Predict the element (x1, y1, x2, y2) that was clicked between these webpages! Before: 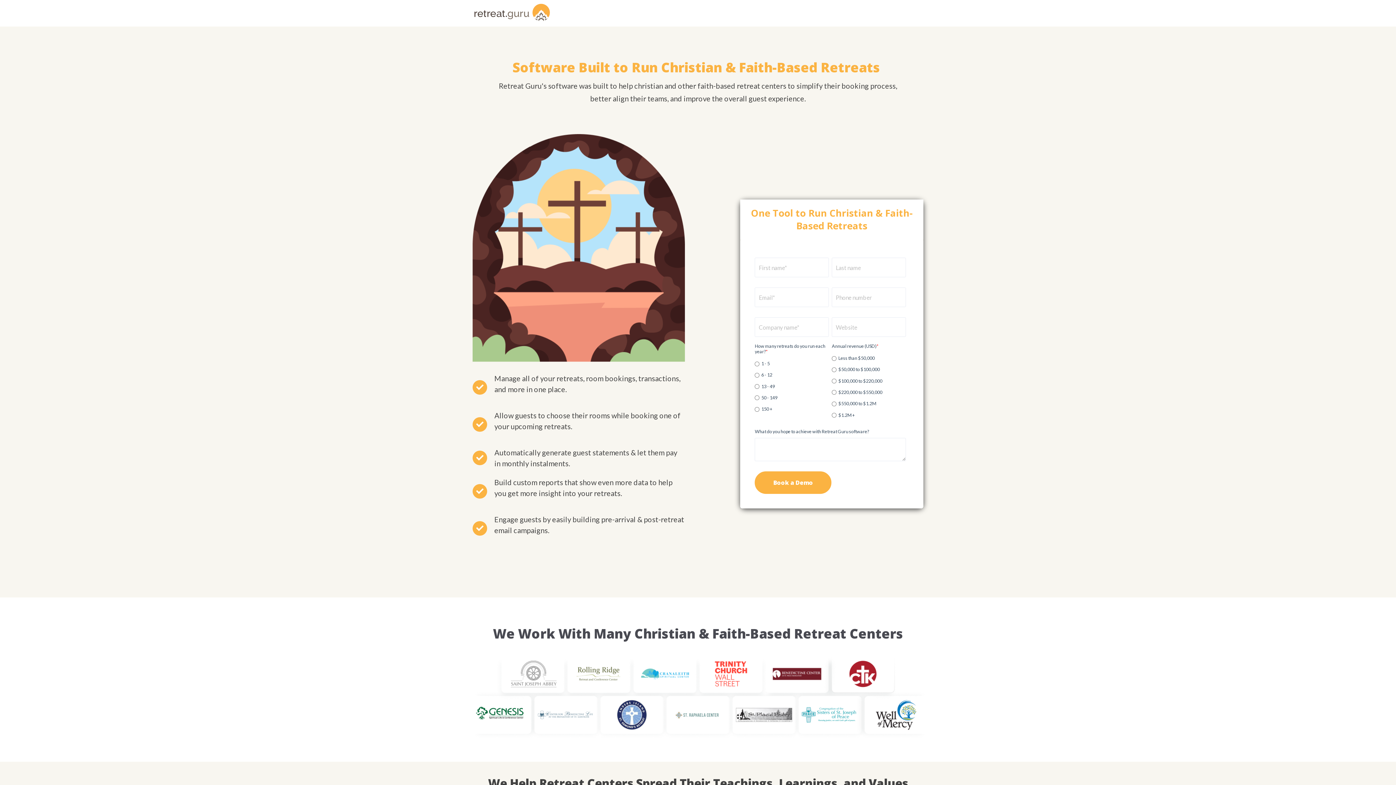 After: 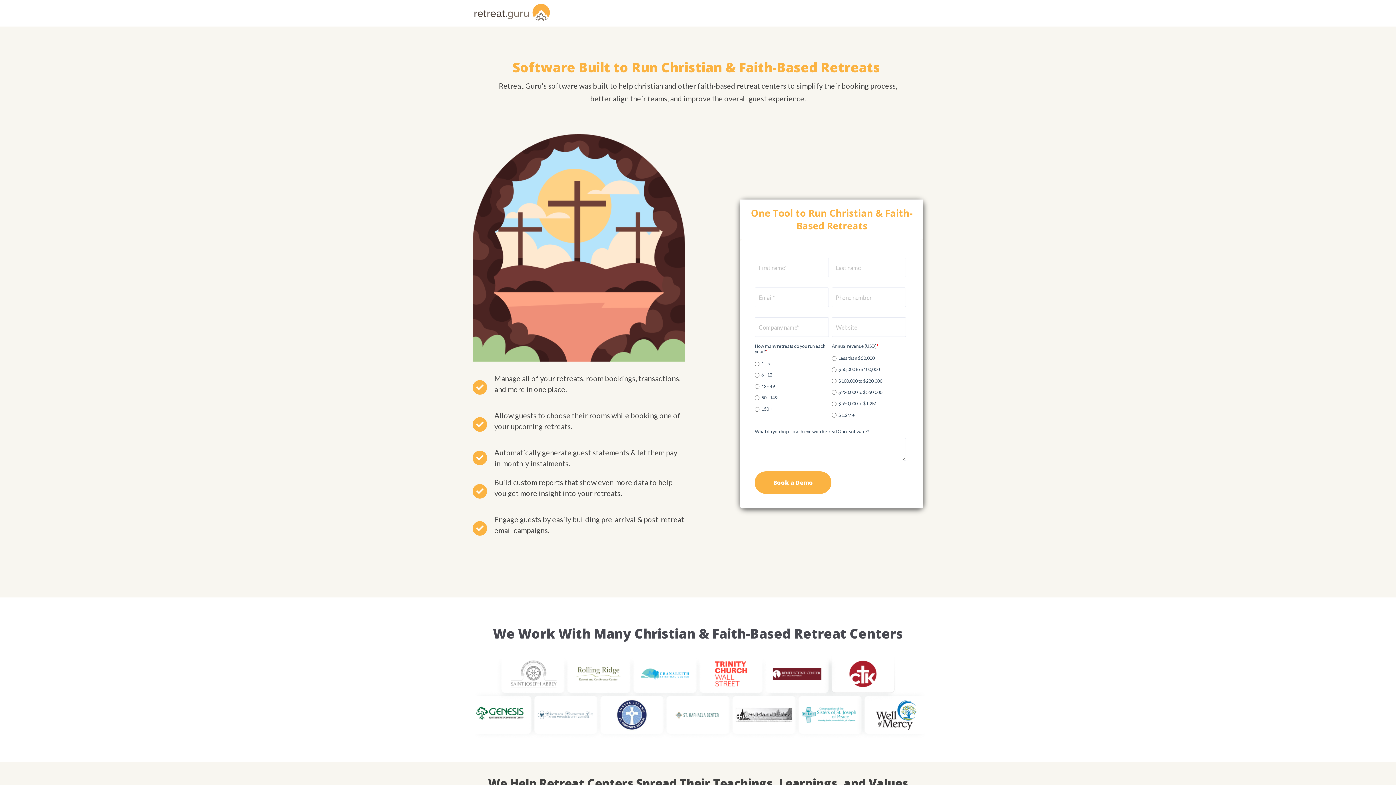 Action: bbox: (472, 7, 551, 16)